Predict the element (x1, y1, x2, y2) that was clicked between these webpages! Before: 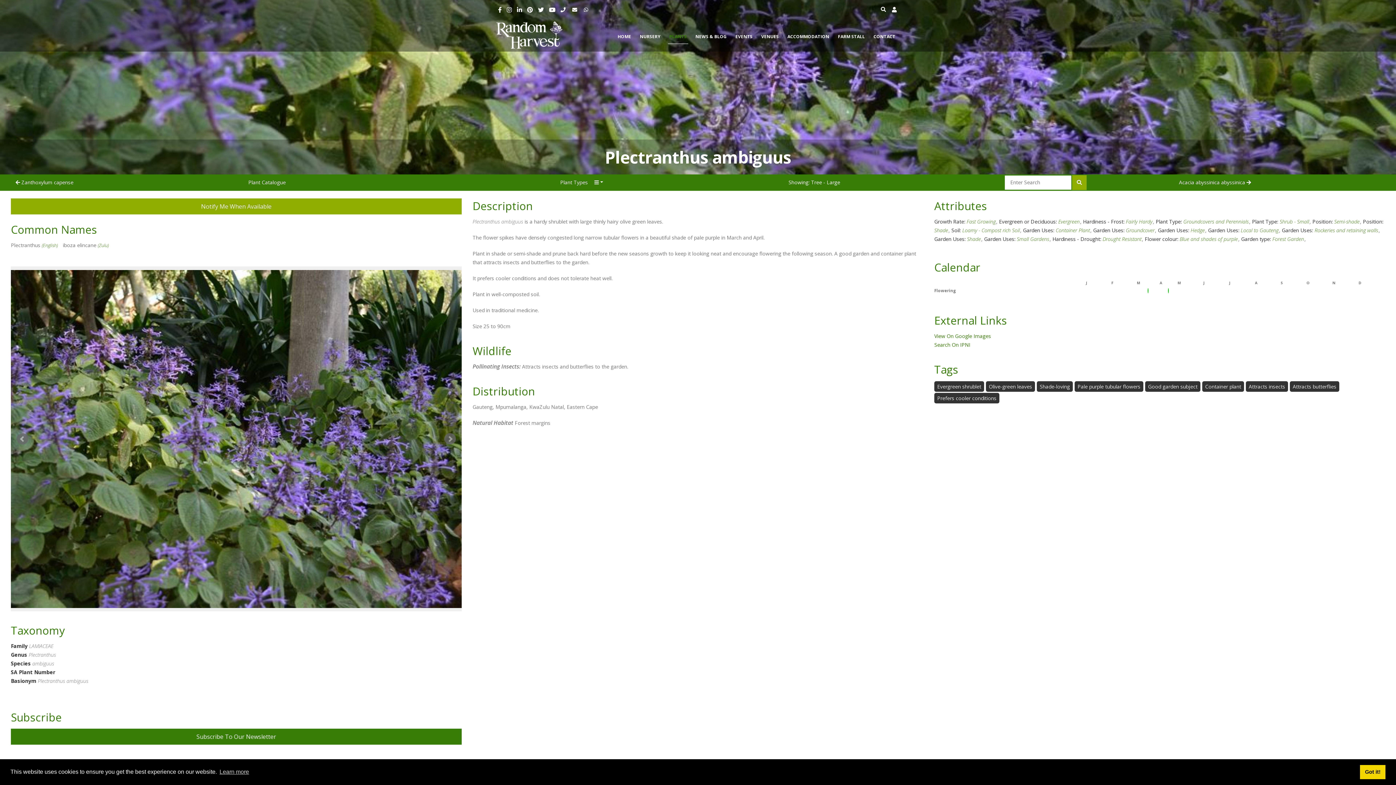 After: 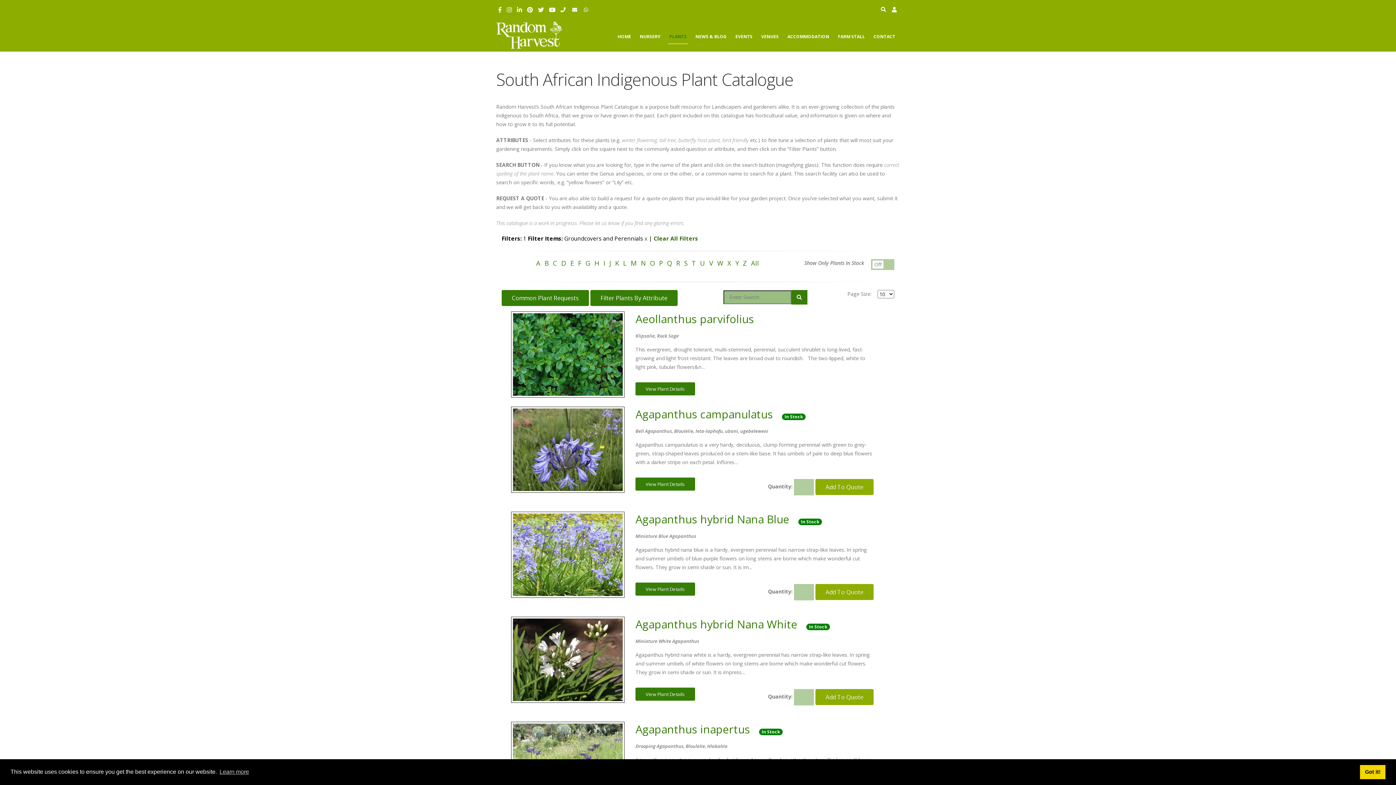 Action: label: Plant Type: Groundcovers and Perennials bbox: (1155, 218, 1249, 225)